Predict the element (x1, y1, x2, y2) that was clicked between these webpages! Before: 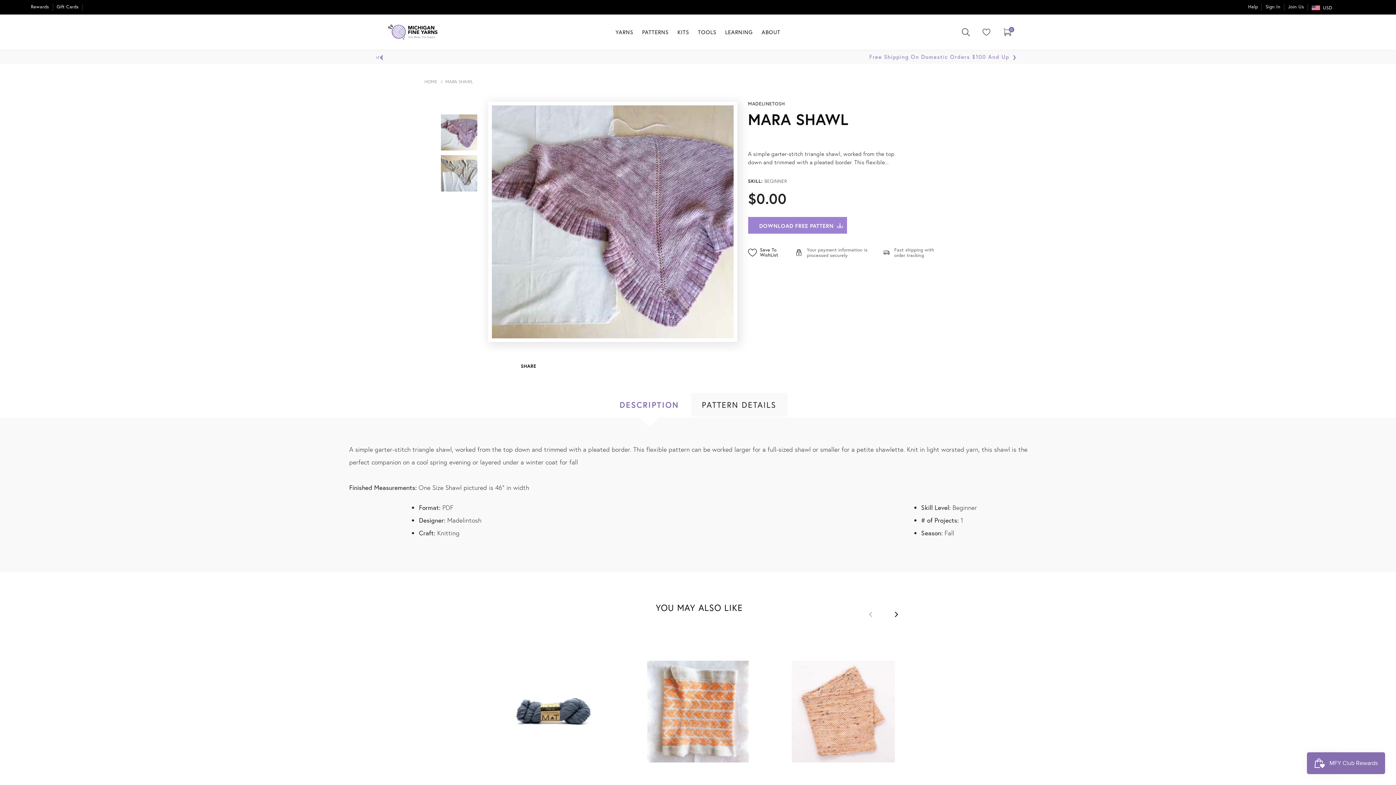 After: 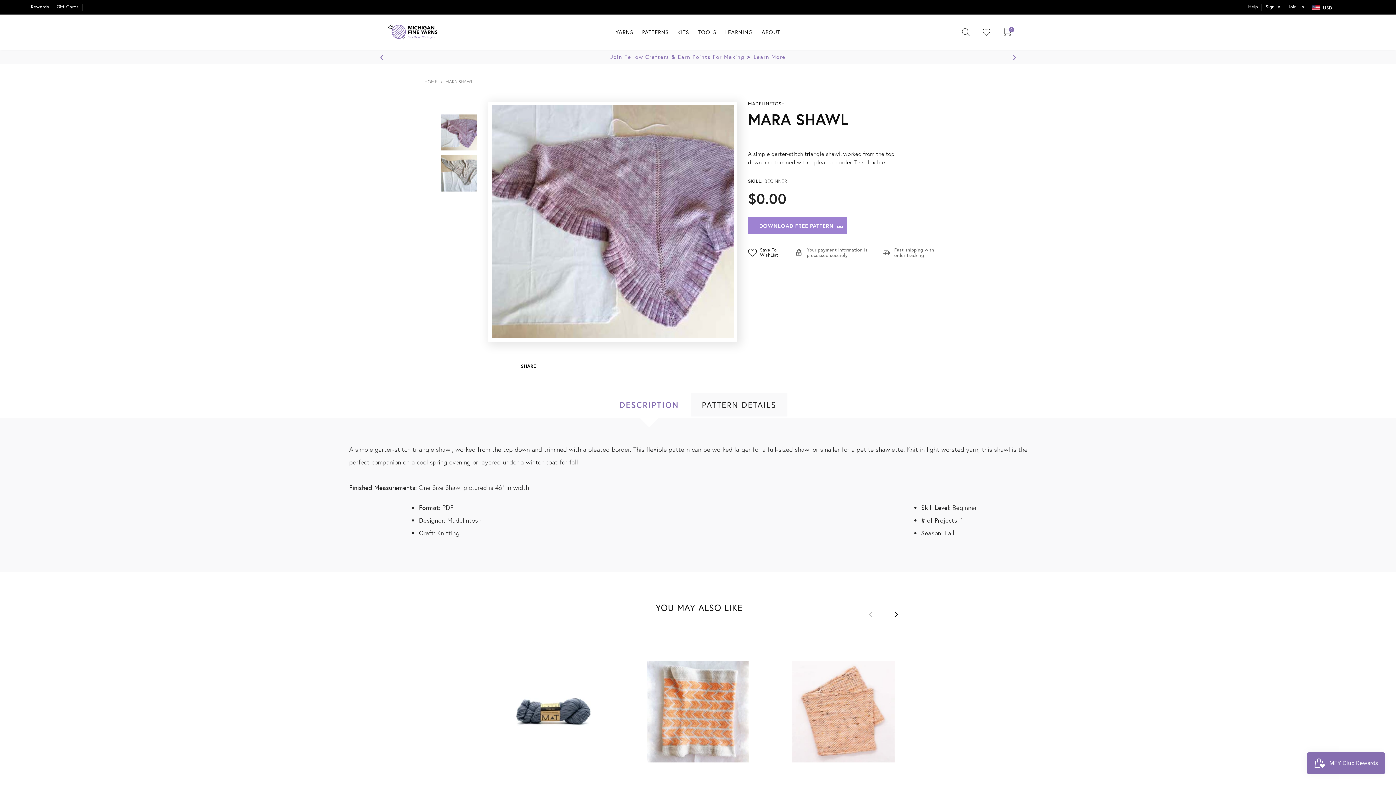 Action: bbox: (1006, 50, 1021, 60) label: Next